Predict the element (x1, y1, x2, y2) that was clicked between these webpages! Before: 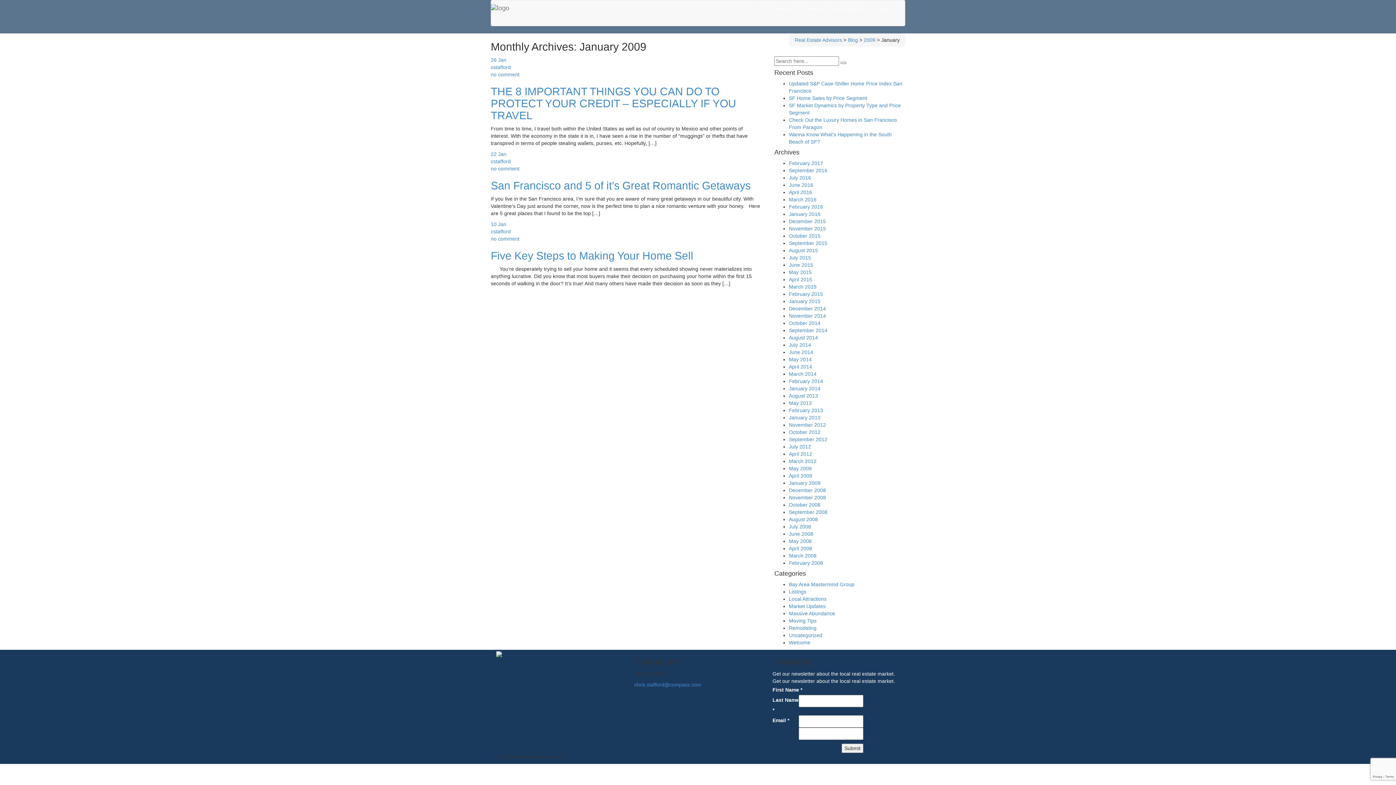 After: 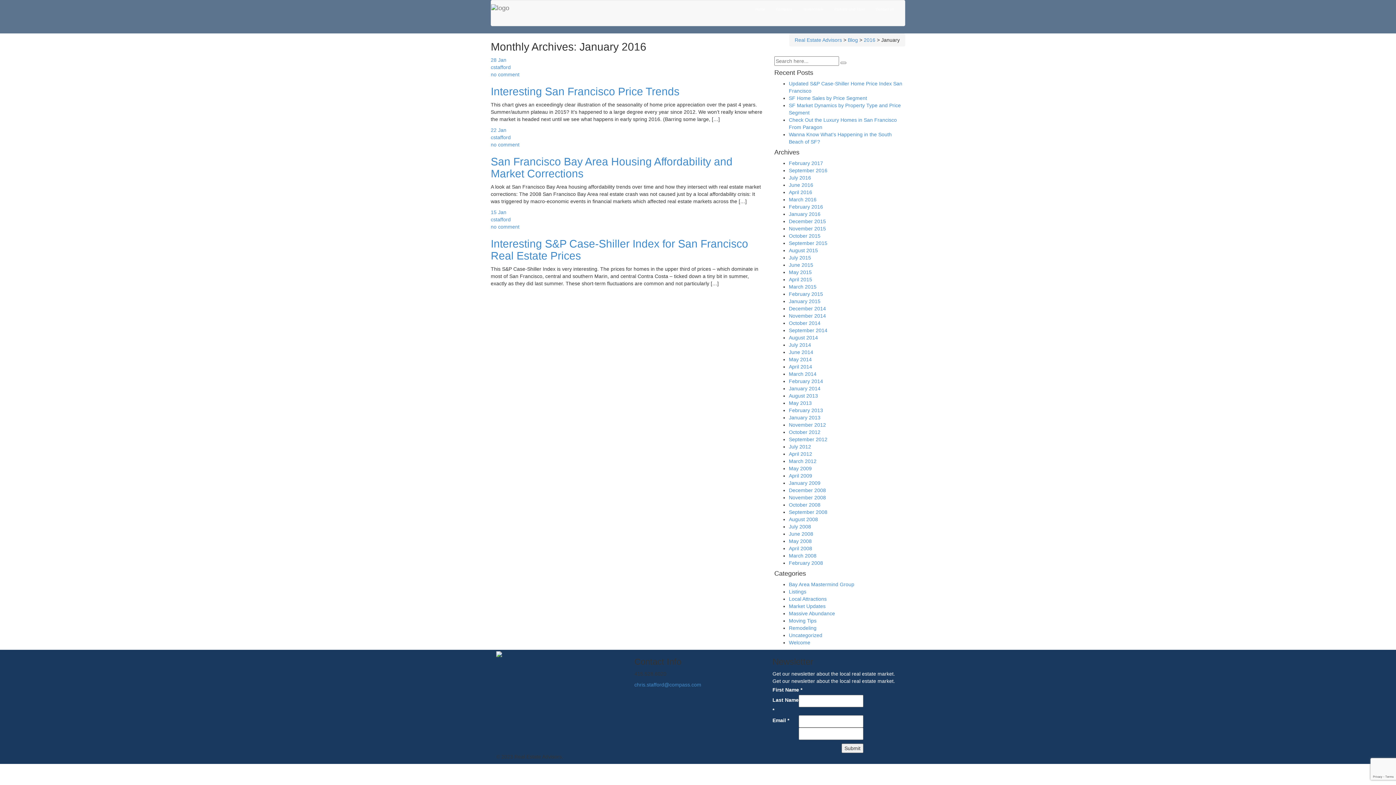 Action: bbox: (789, 211, 820, 217) label: January 2016